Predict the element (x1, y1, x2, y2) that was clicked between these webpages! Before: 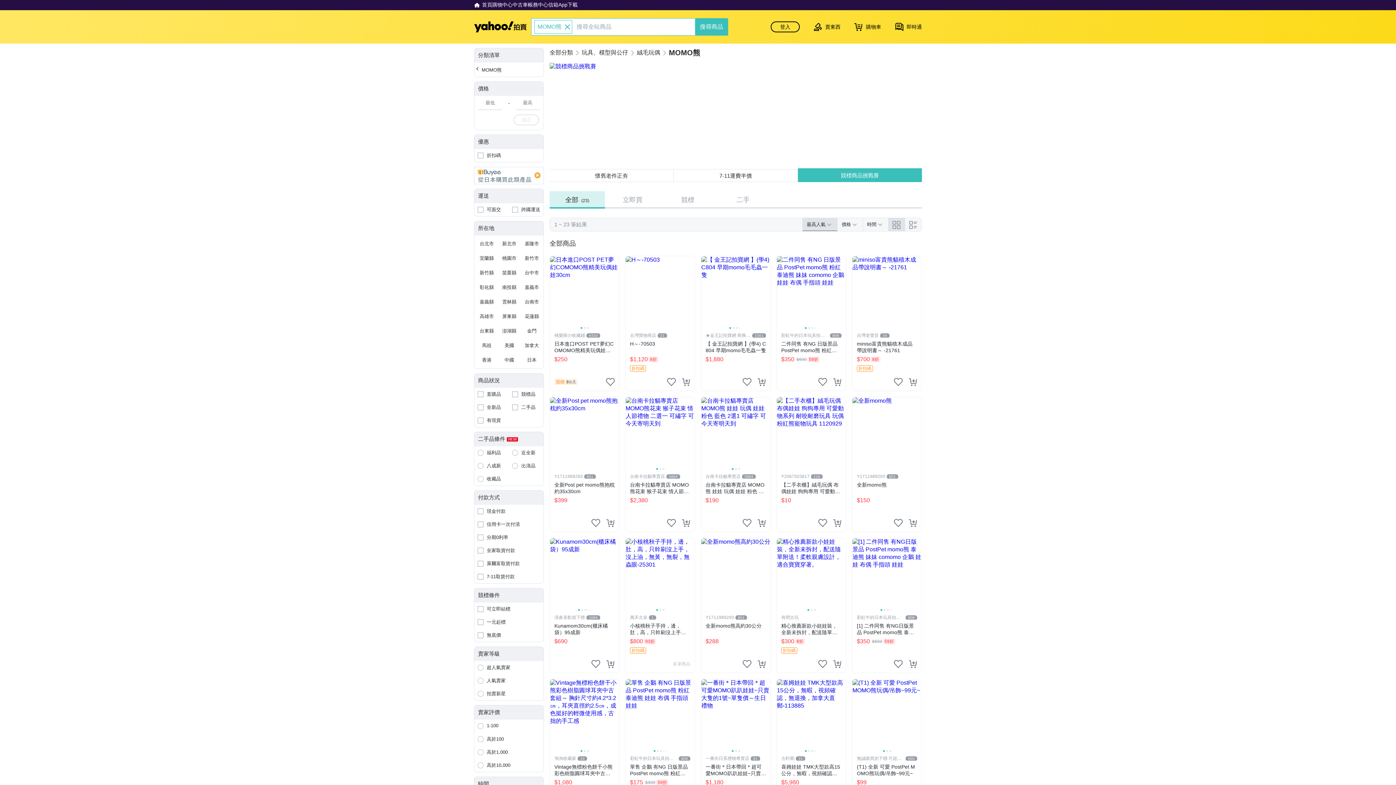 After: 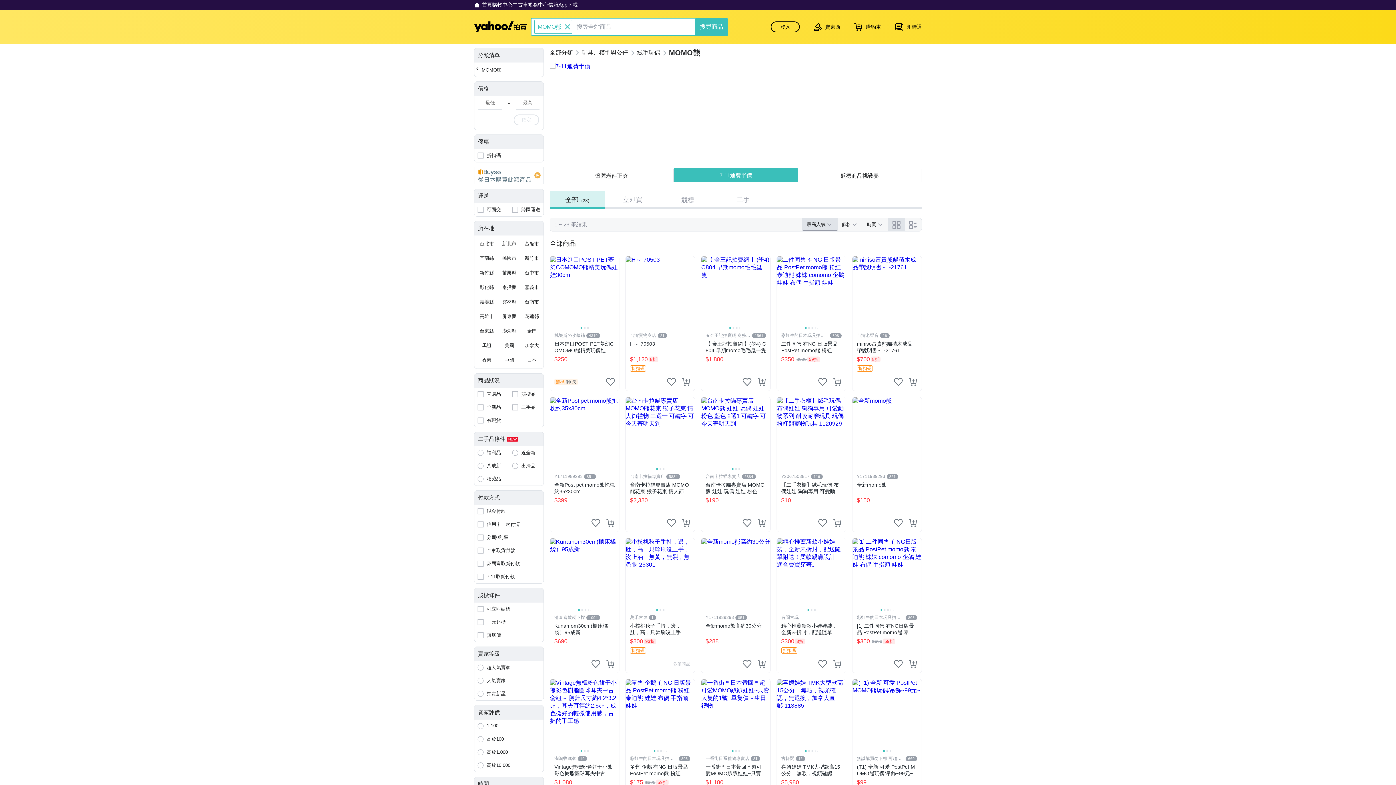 Action: bbox: (499, 266, 519, 279) label: 苗栗縣